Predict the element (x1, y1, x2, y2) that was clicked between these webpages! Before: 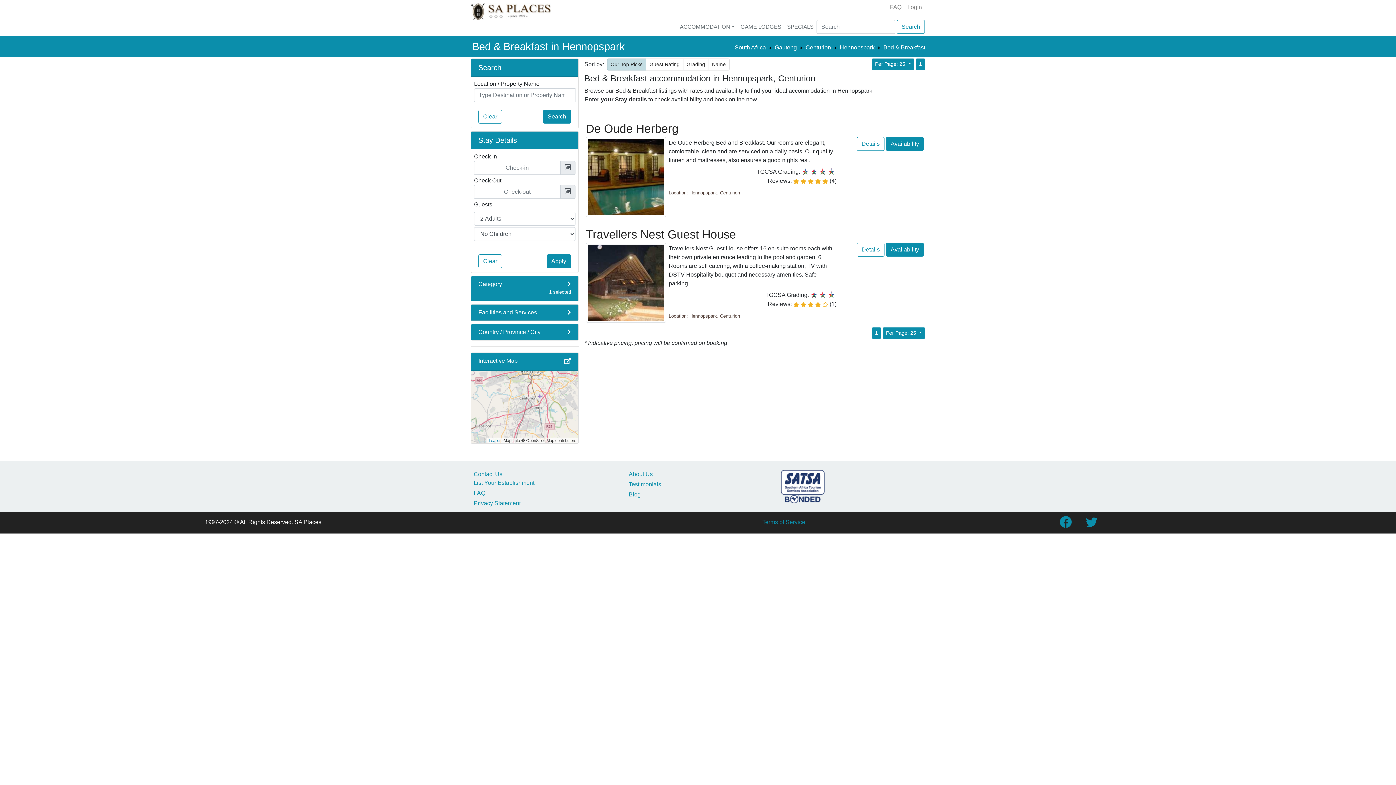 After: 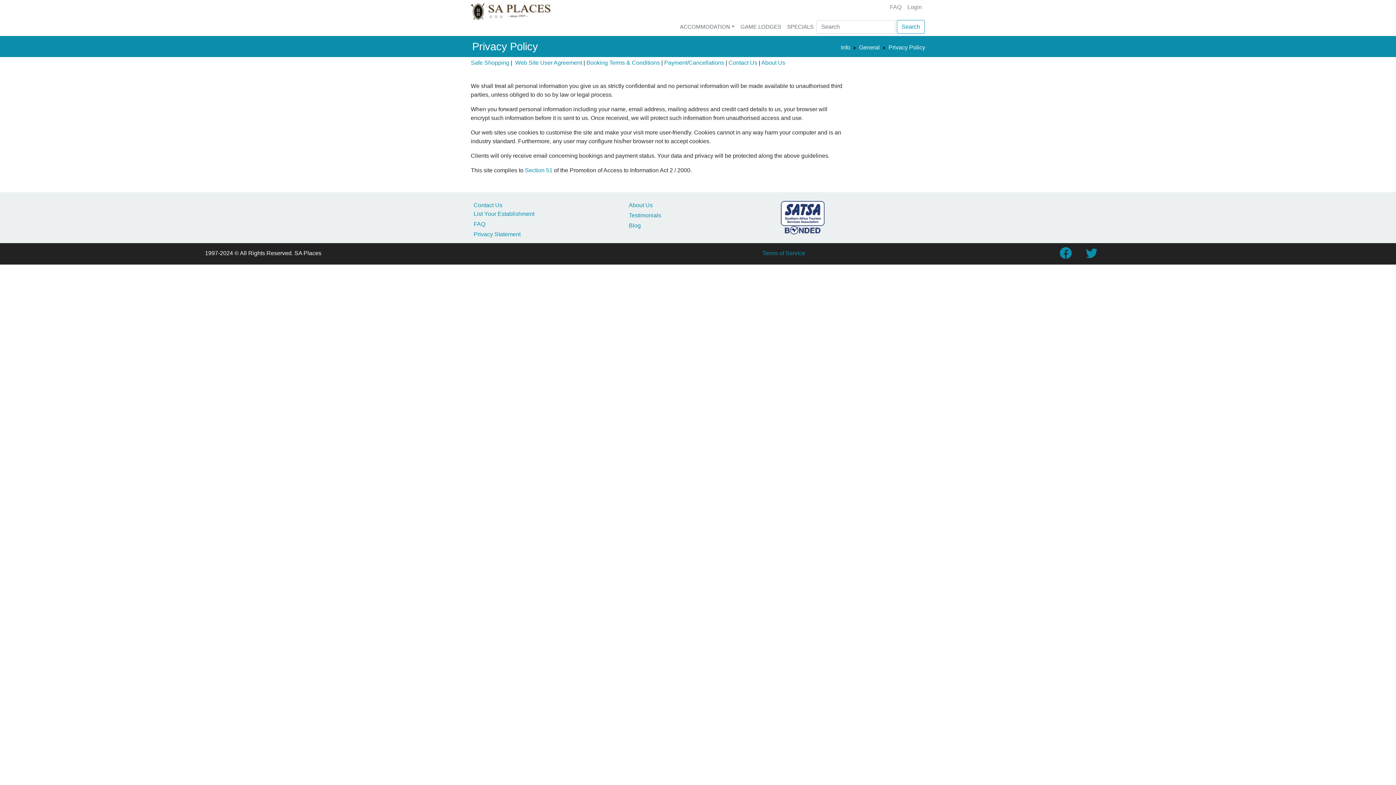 Action: label: Privacy Statement bbox: (473, 500, 520, 506)